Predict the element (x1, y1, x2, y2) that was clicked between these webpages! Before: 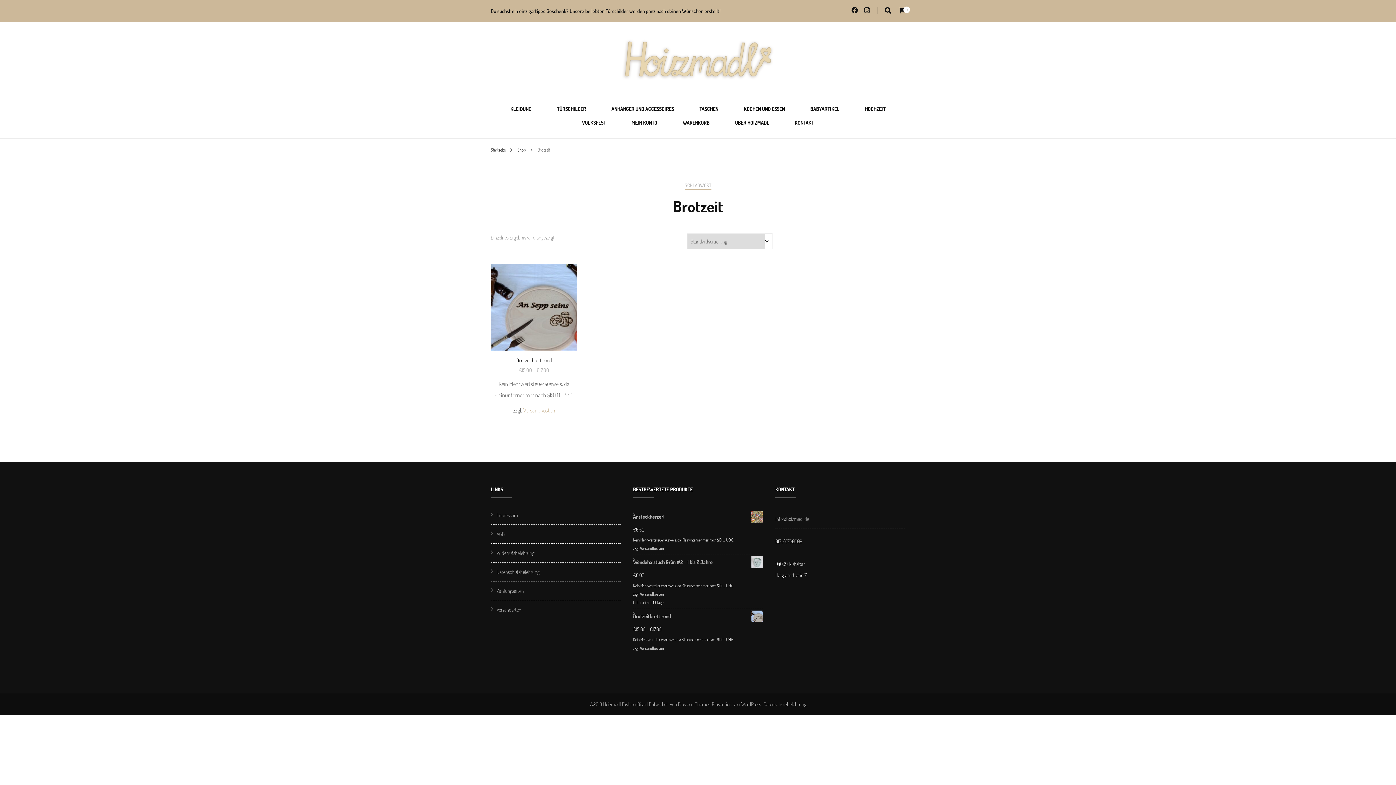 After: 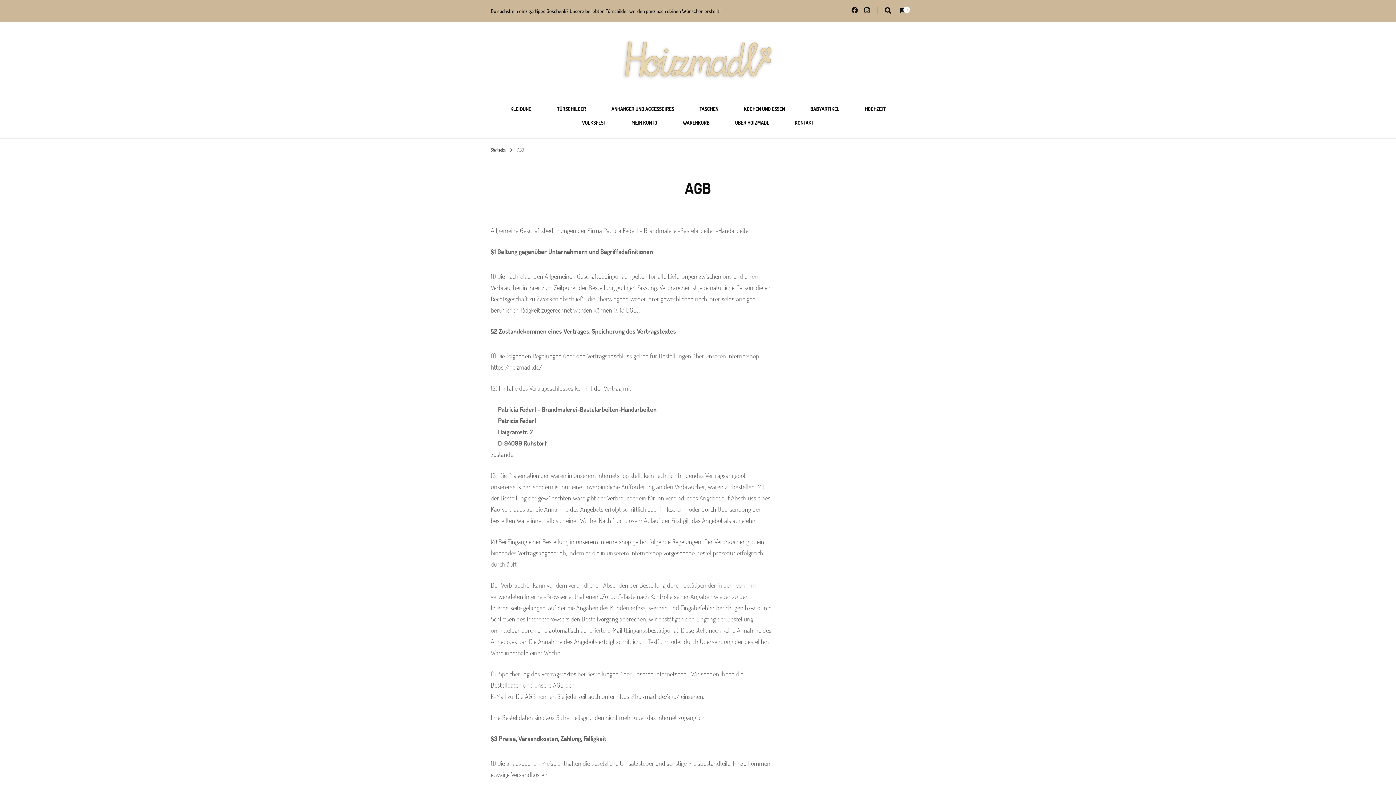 Action: bbox: (496, 531, 504, 537) label: AGB